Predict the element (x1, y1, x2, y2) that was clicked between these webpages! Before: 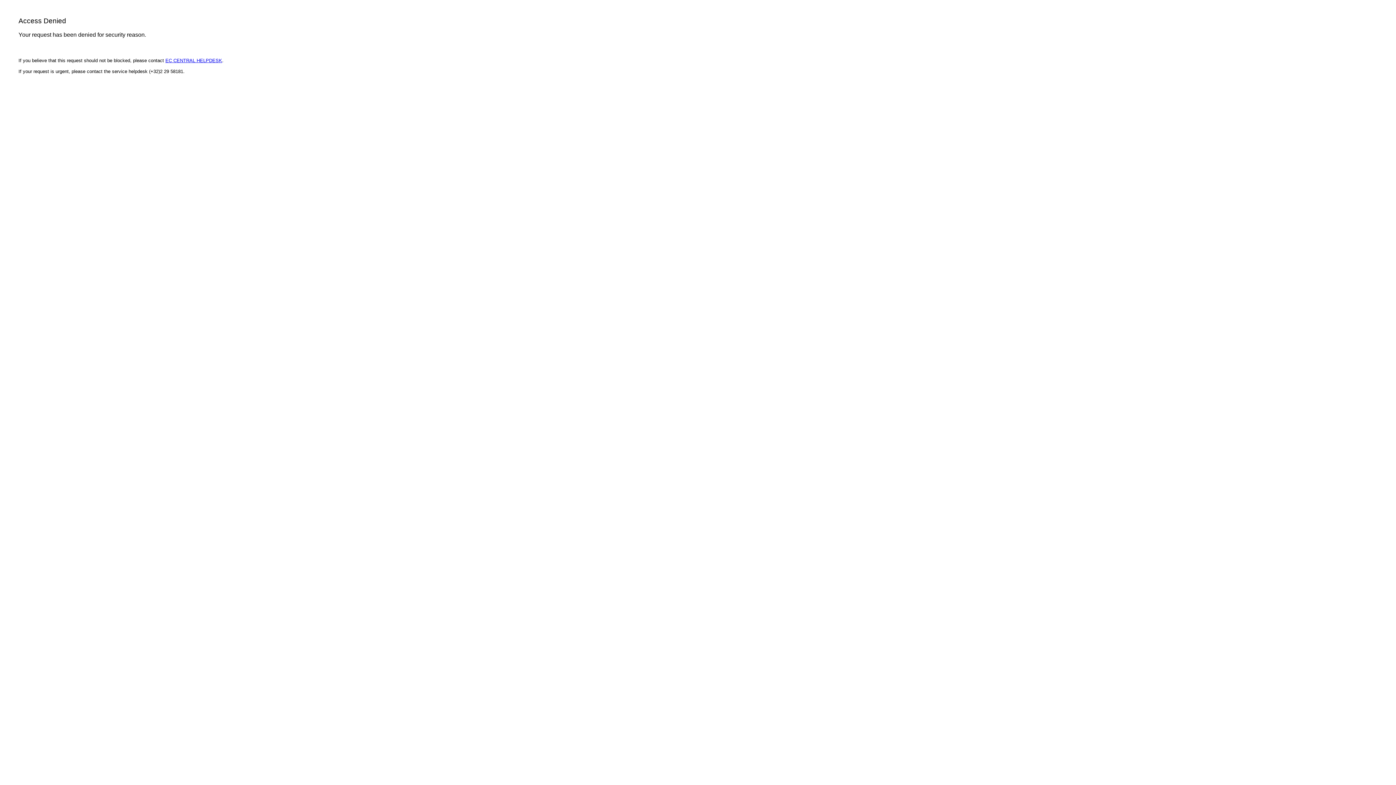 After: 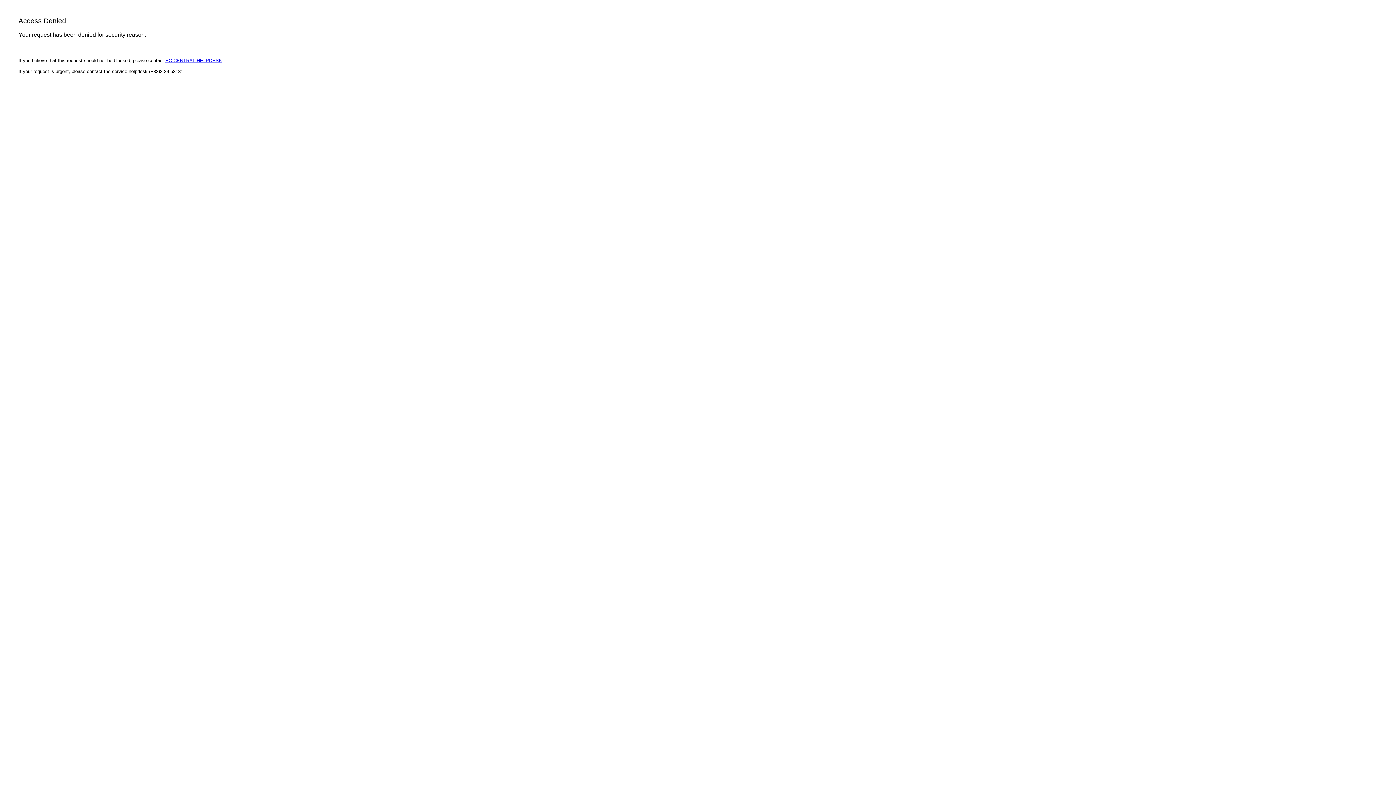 Action: label: EC CENTRAL HELPDESK bbox: (165, 57, 222, 63)